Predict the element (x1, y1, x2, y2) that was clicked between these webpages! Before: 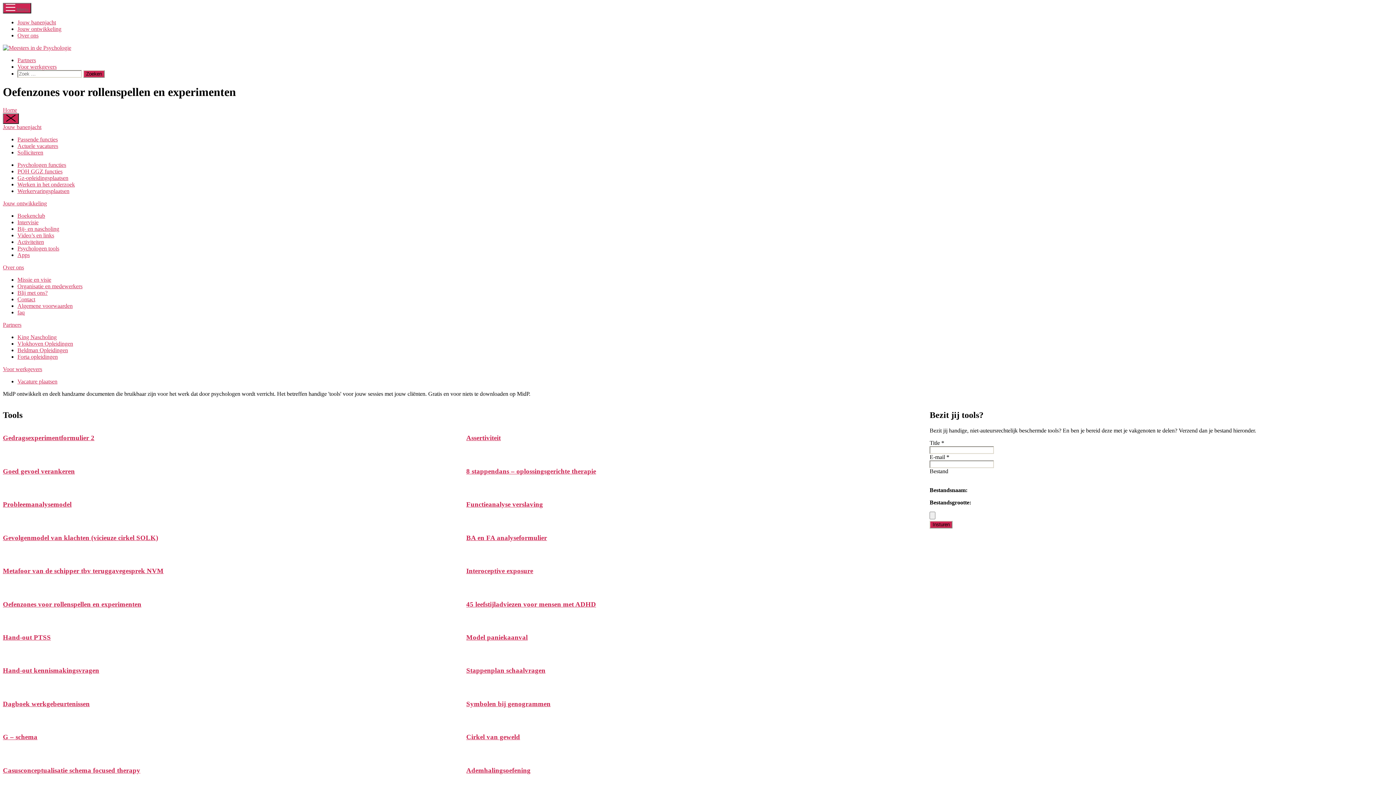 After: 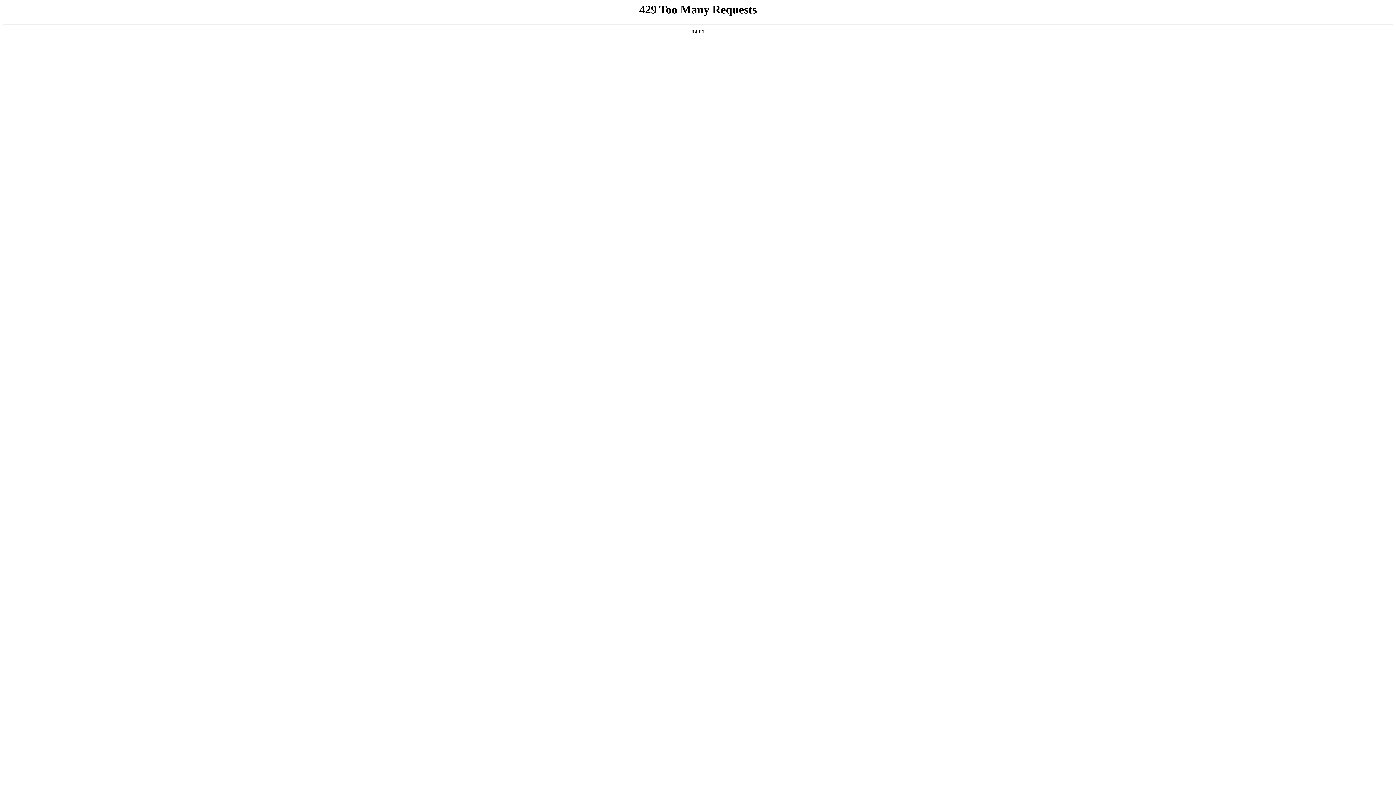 Action: label: Over ons bbox: (2, 264, 24, 270)